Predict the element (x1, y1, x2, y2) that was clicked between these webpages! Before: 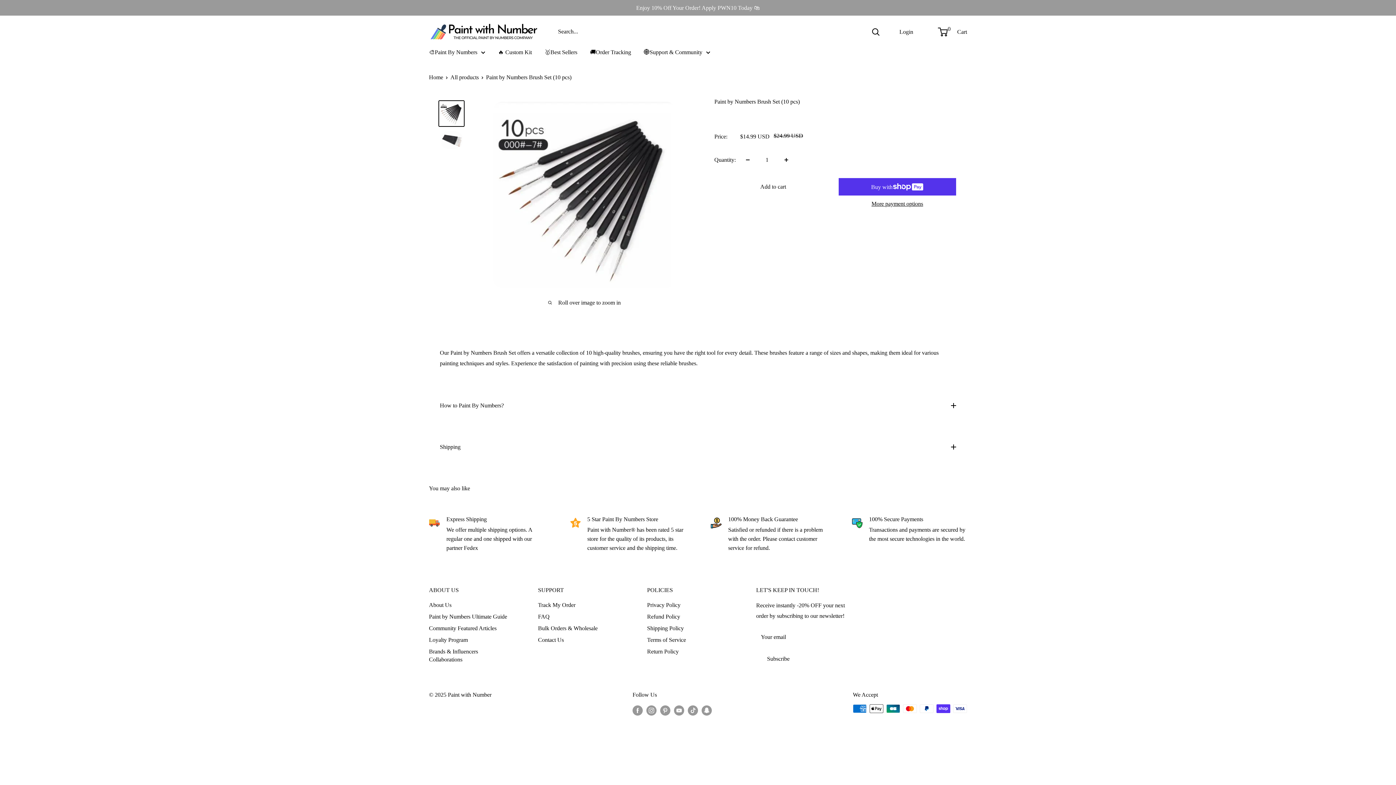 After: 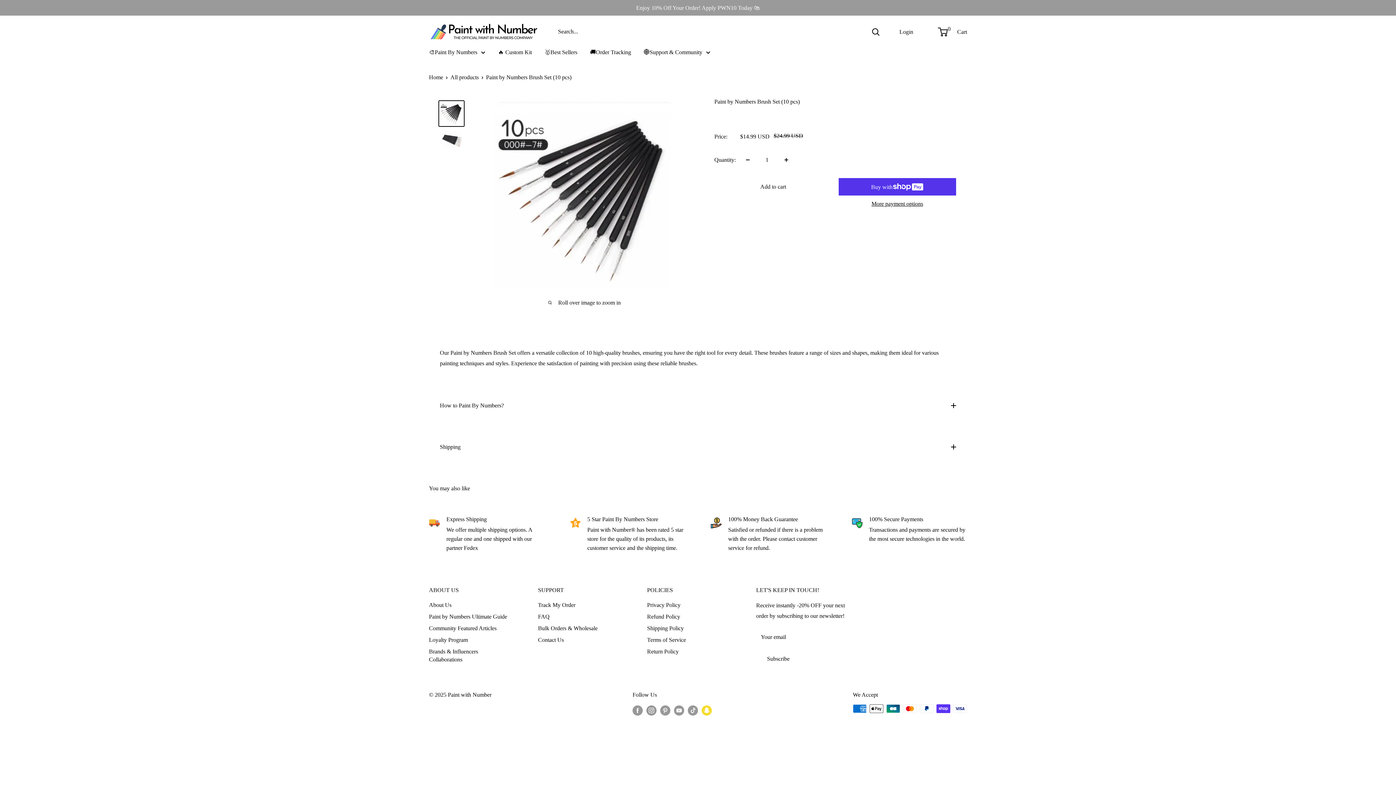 Action: bbox: (701, 704, 712, 715) label: Follow us on Snapchat